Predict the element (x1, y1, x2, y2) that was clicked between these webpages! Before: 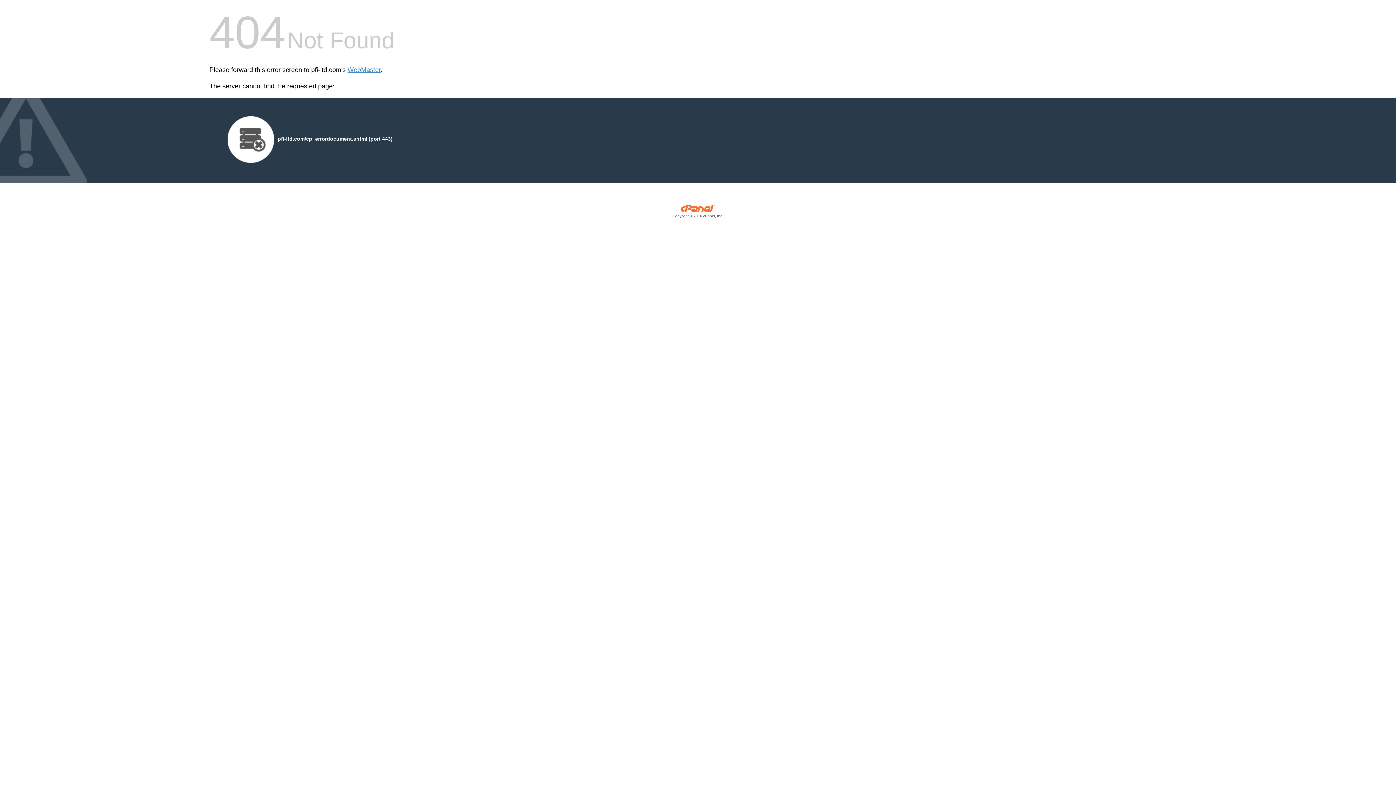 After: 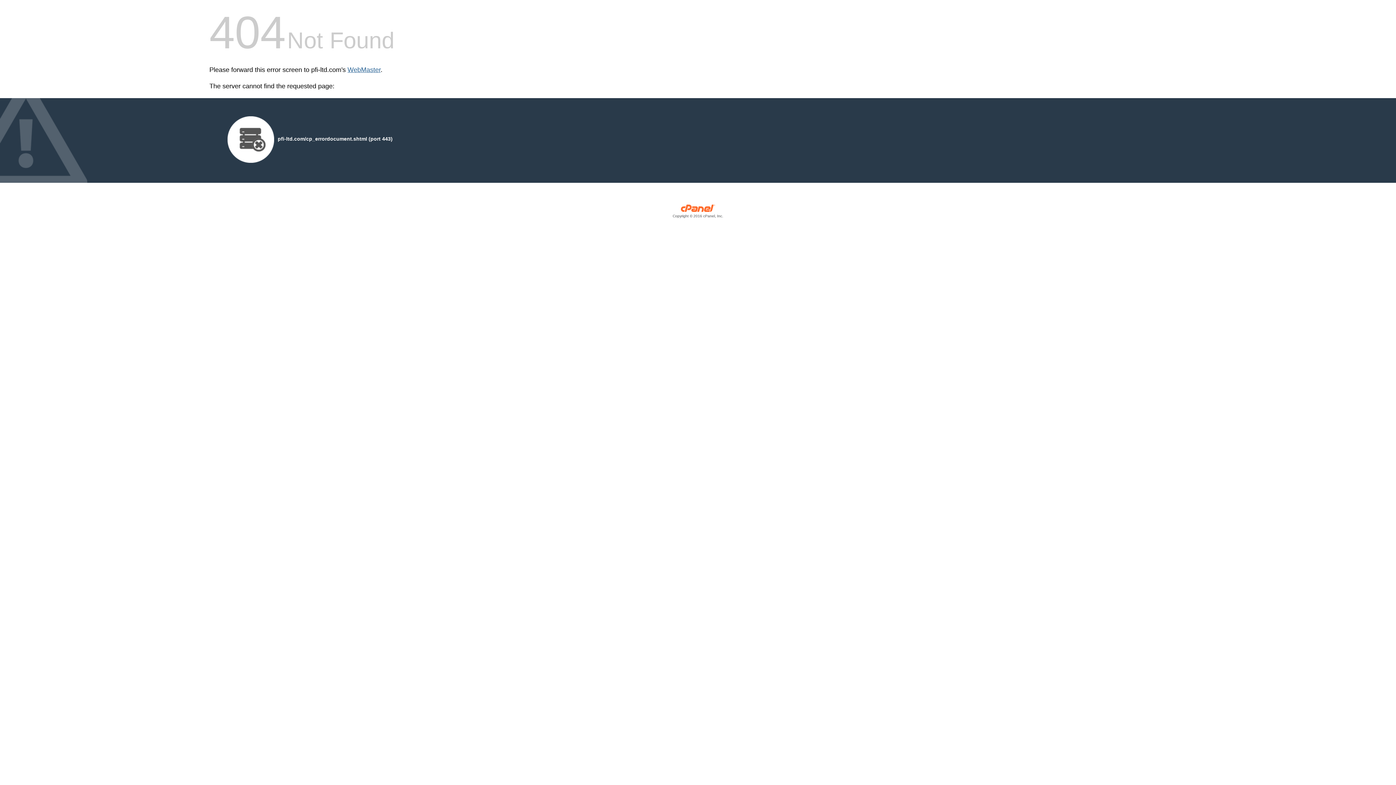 Action: label: WebMaster bbox: (347, 66, 380, 73)